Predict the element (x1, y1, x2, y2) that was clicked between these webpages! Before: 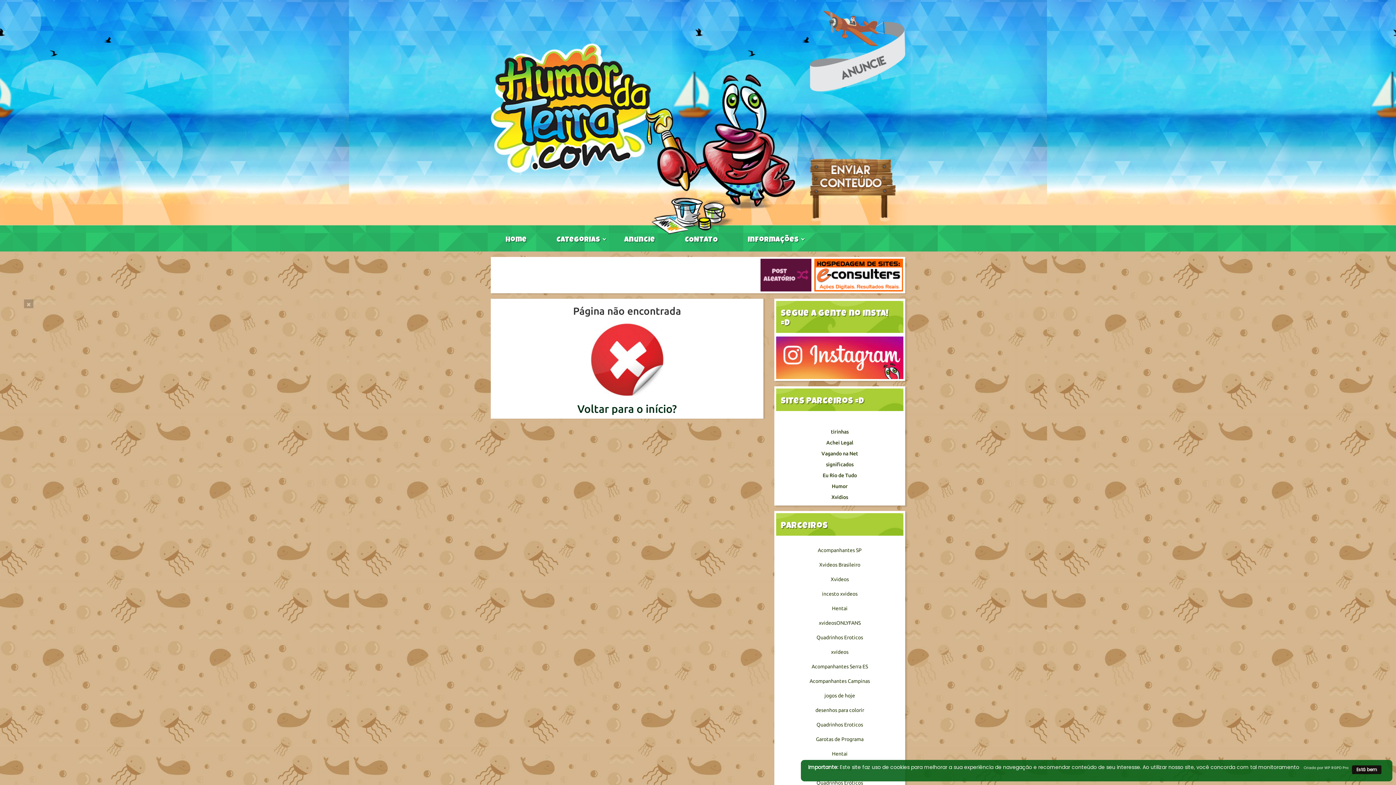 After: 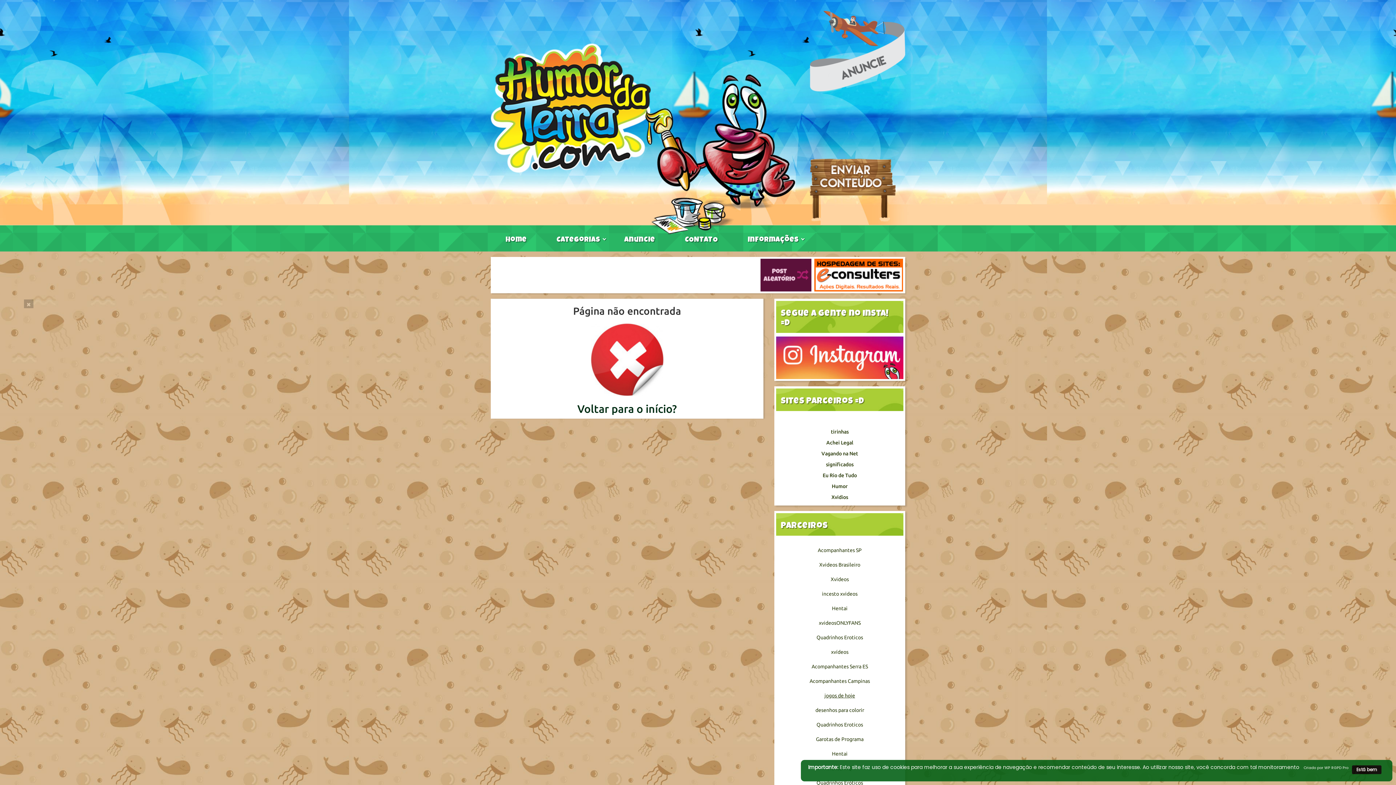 Action: label: jogos de hoje bbox: (824, 693, 855, 698)